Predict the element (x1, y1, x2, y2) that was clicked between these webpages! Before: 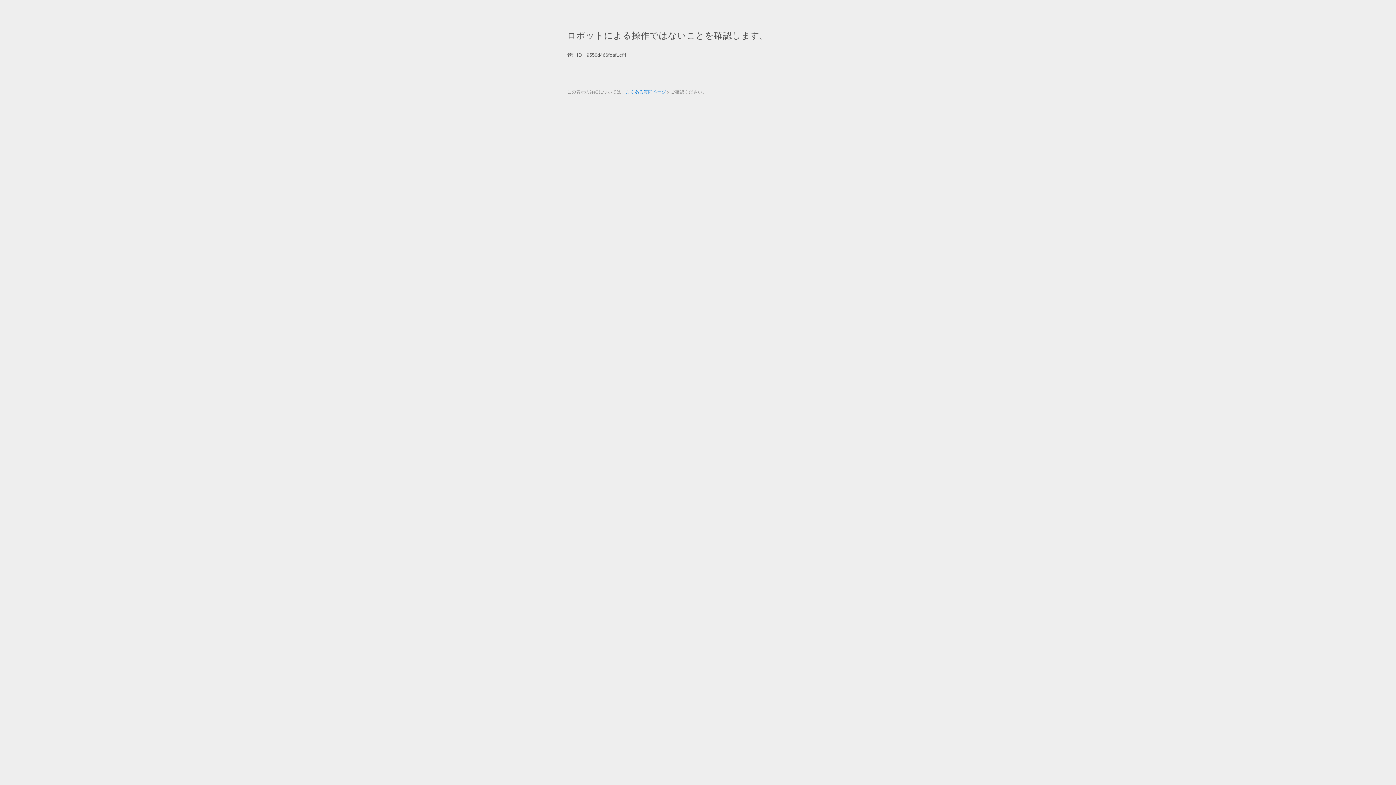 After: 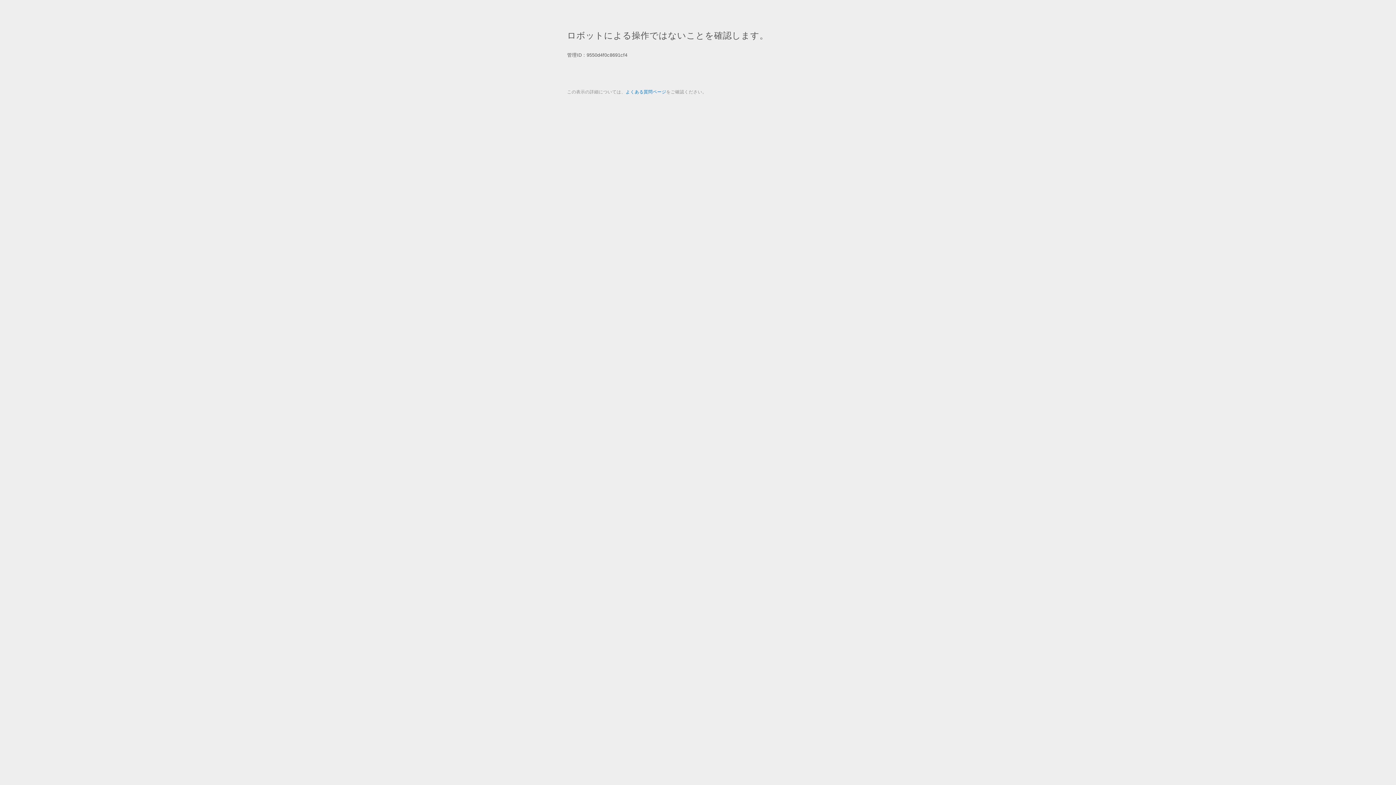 Action: bbox: (625, 89, 666, 94) label: よくある質問ページ